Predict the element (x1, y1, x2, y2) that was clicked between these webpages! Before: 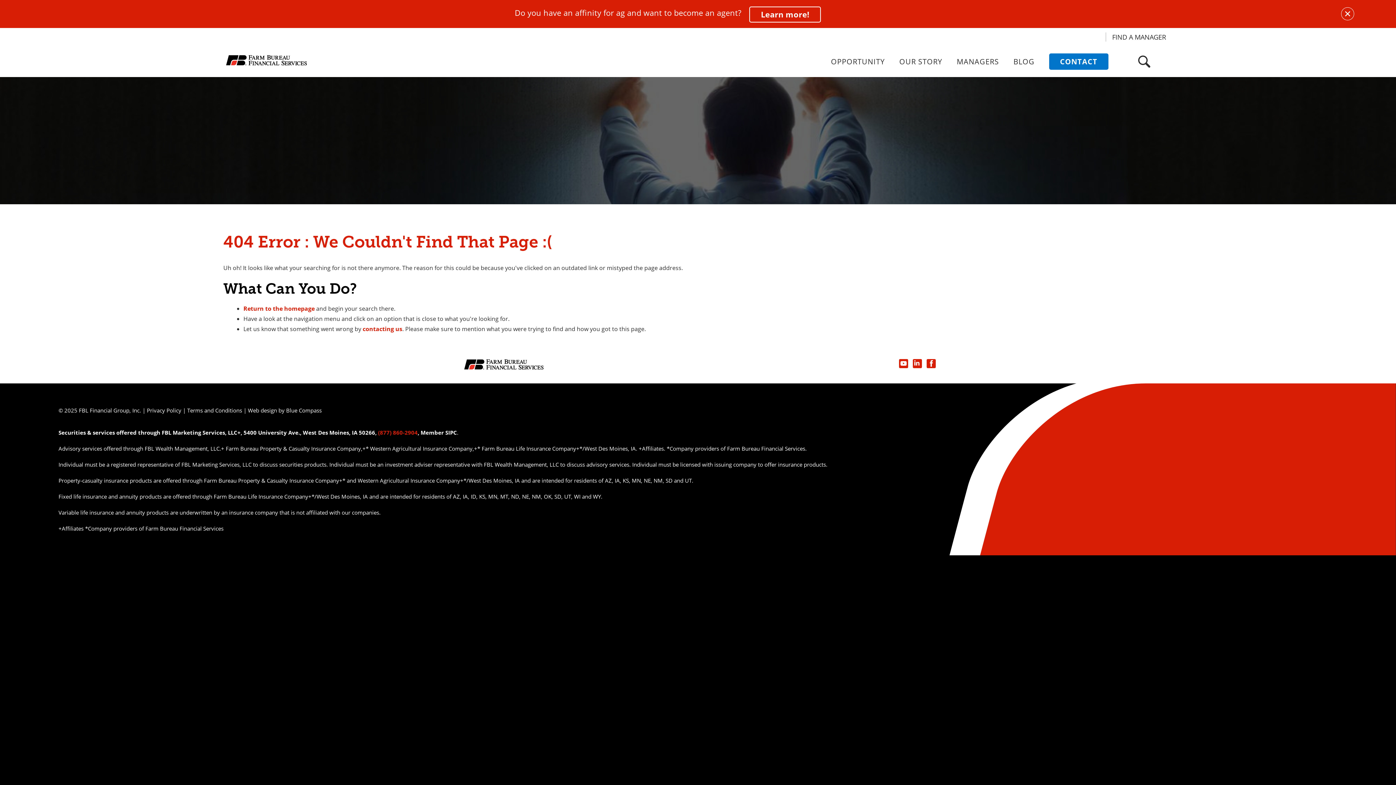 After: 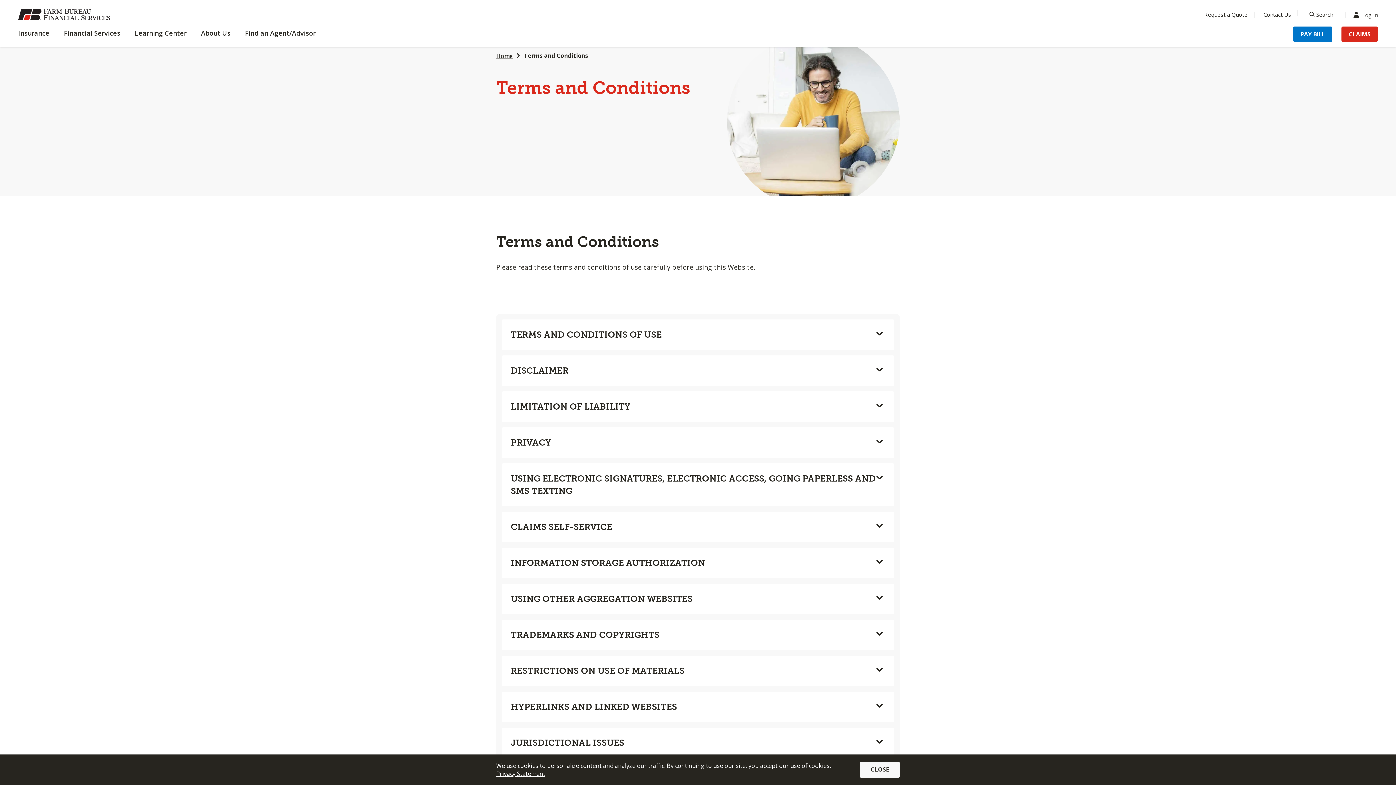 Action: label: Terms and Conditions bbox: (187, 406, 242, 415)